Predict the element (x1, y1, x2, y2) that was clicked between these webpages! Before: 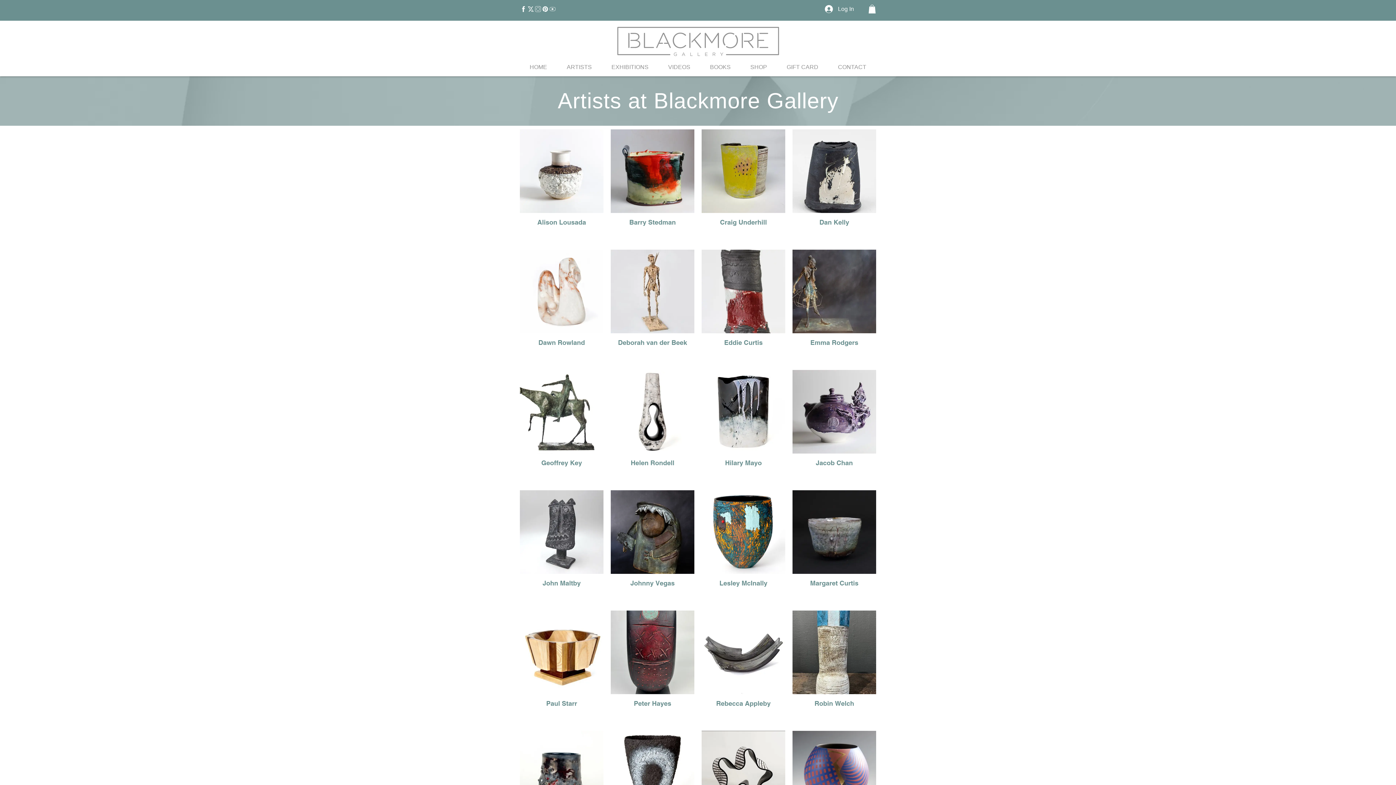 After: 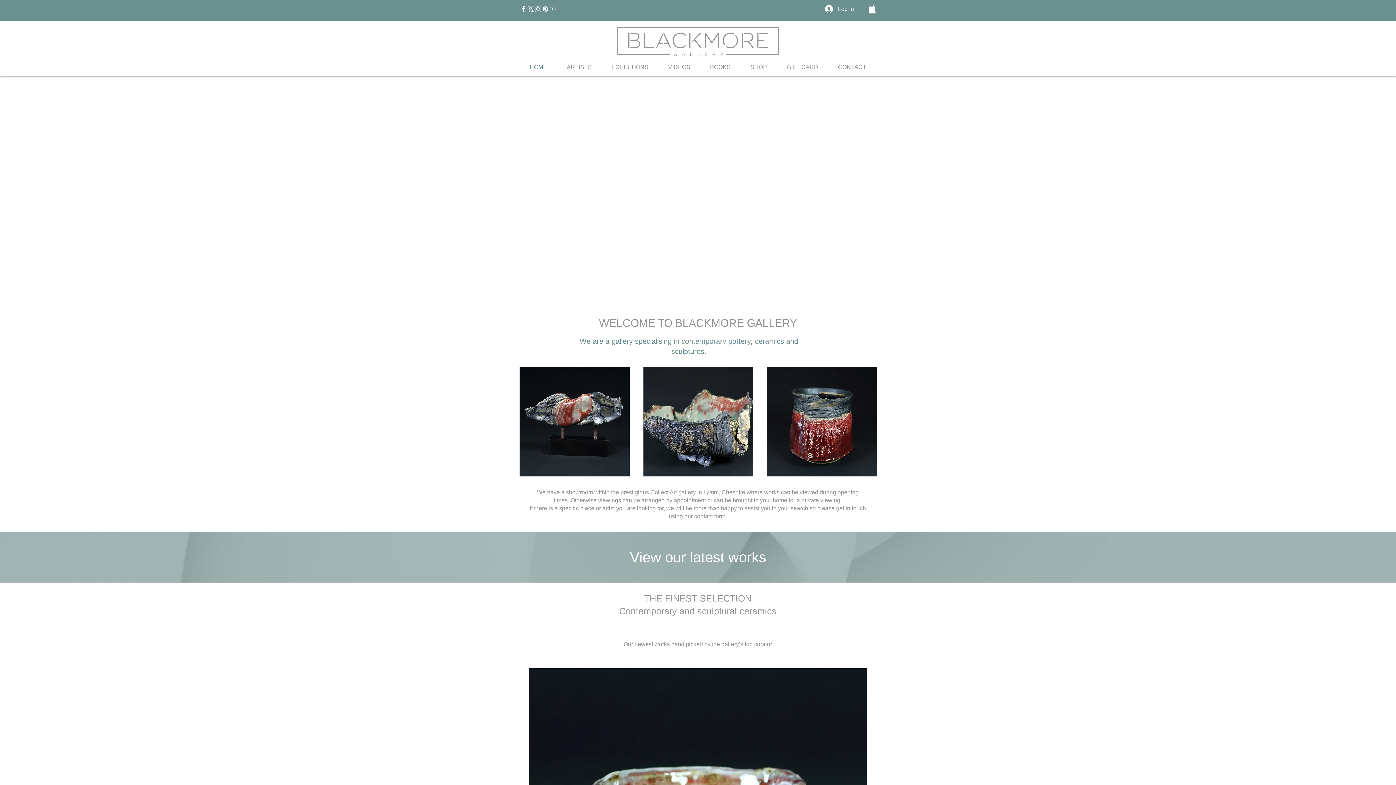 Action: bbox: (520, 58, 557, 76) label: HOME